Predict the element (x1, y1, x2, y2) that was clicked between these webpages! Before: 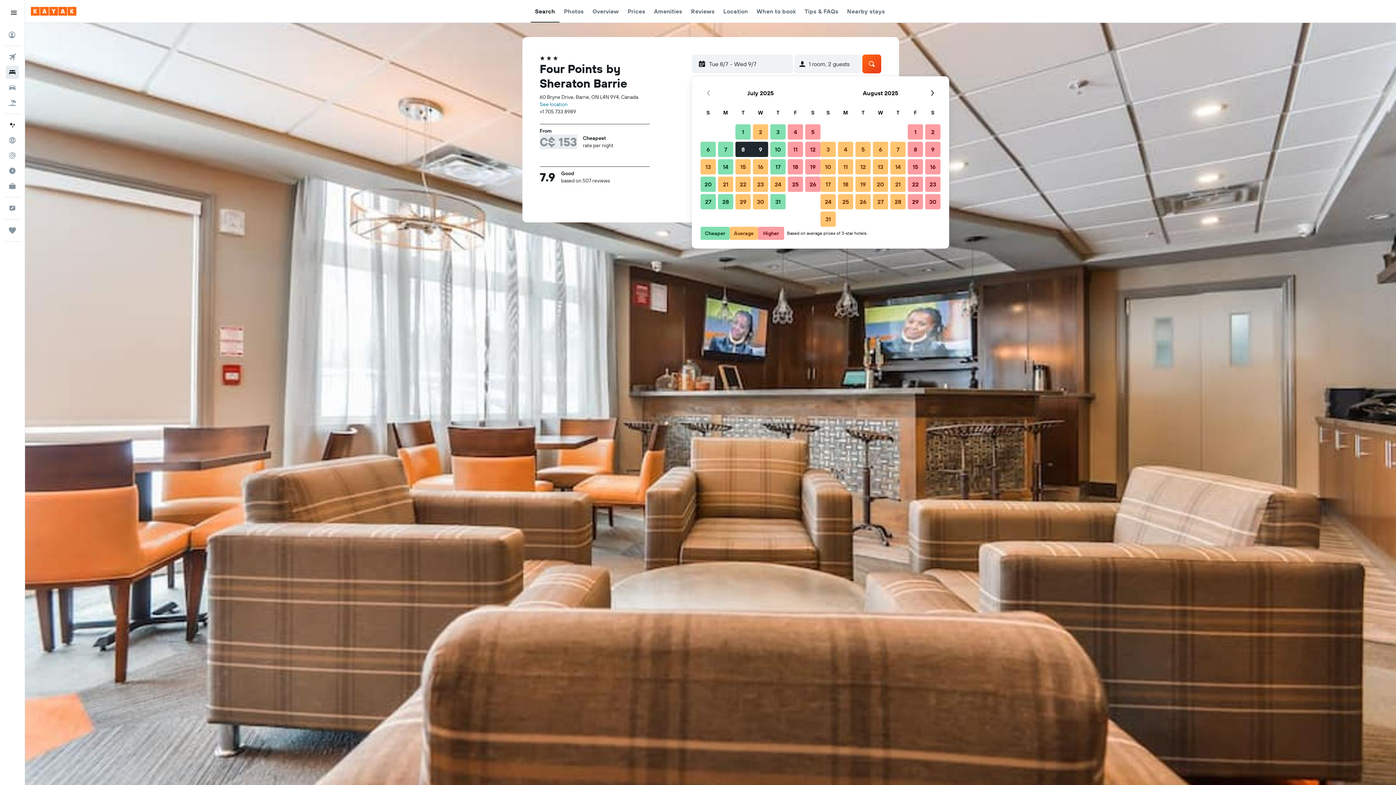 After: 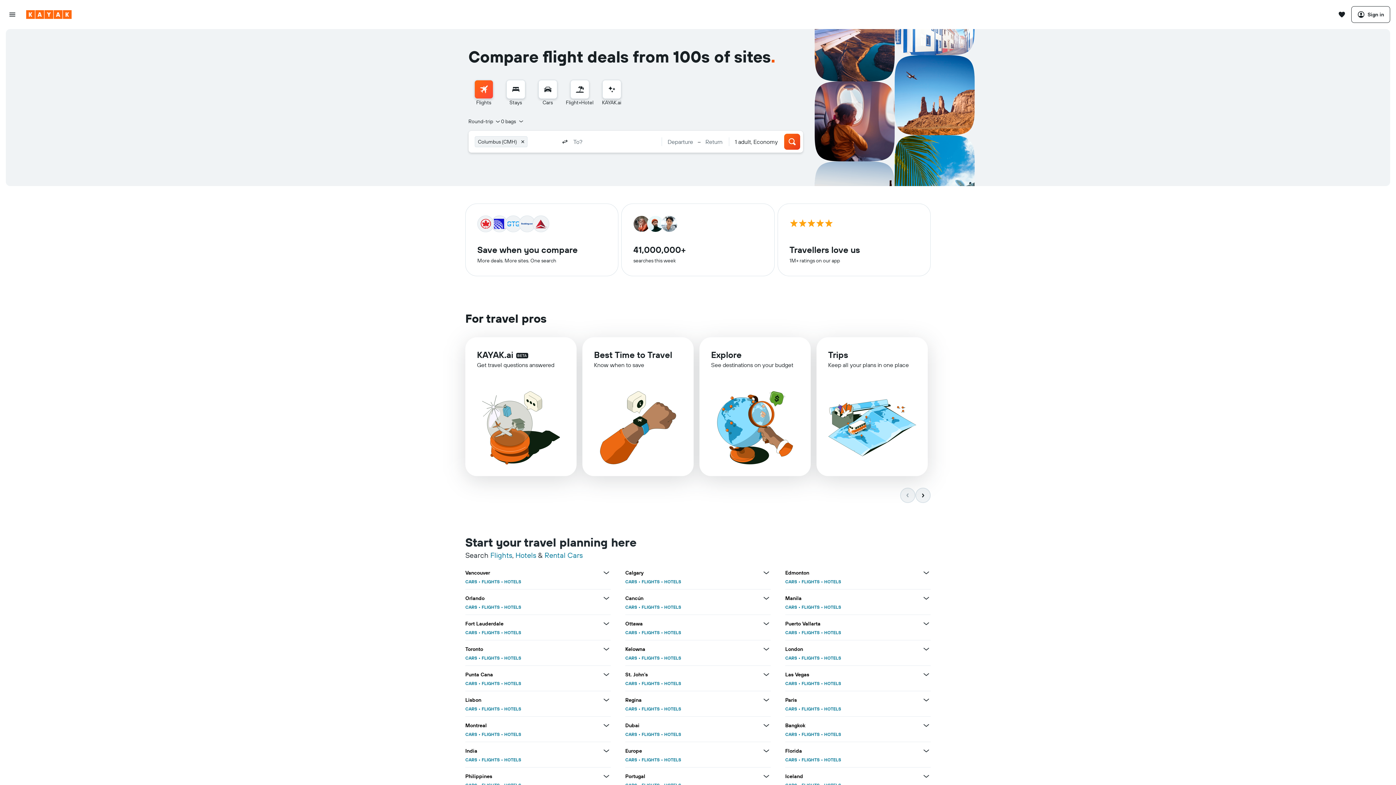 Action: label: Go to the kayak homepage bbox: (30, 6, 76, 15)